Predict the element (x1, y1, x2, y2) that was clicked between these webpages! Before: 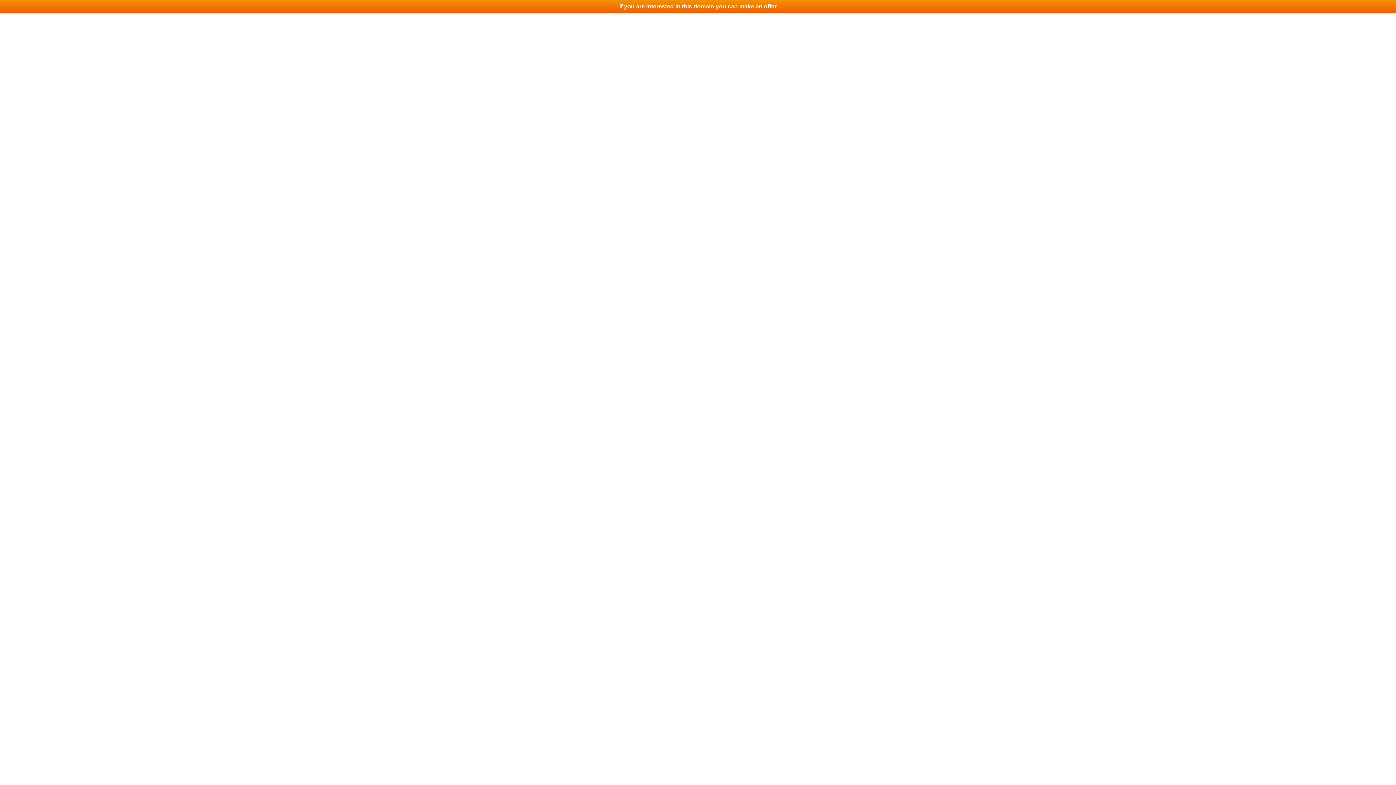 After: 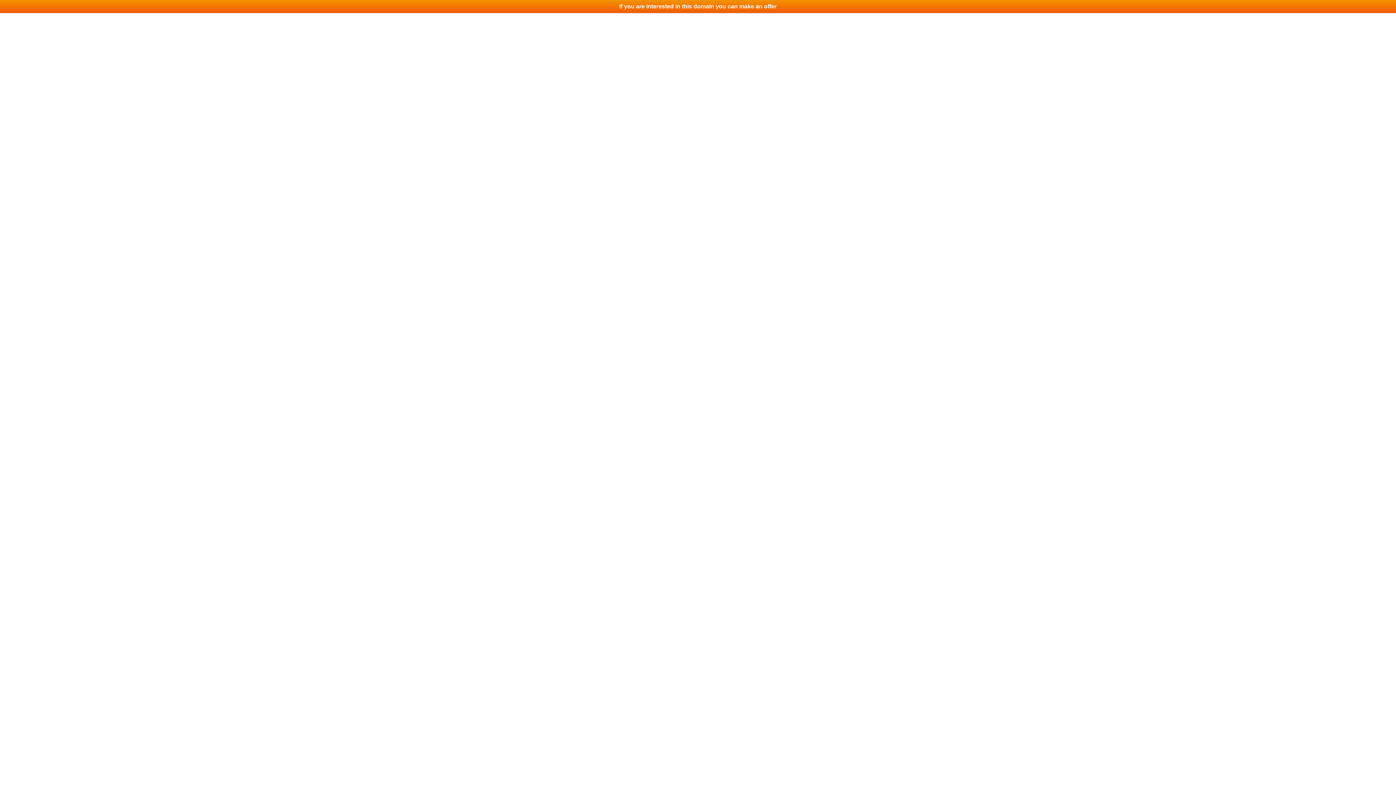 Action: label: If you are interested in this domain you can make an offer bbox: (0, 0, 1396, 13)